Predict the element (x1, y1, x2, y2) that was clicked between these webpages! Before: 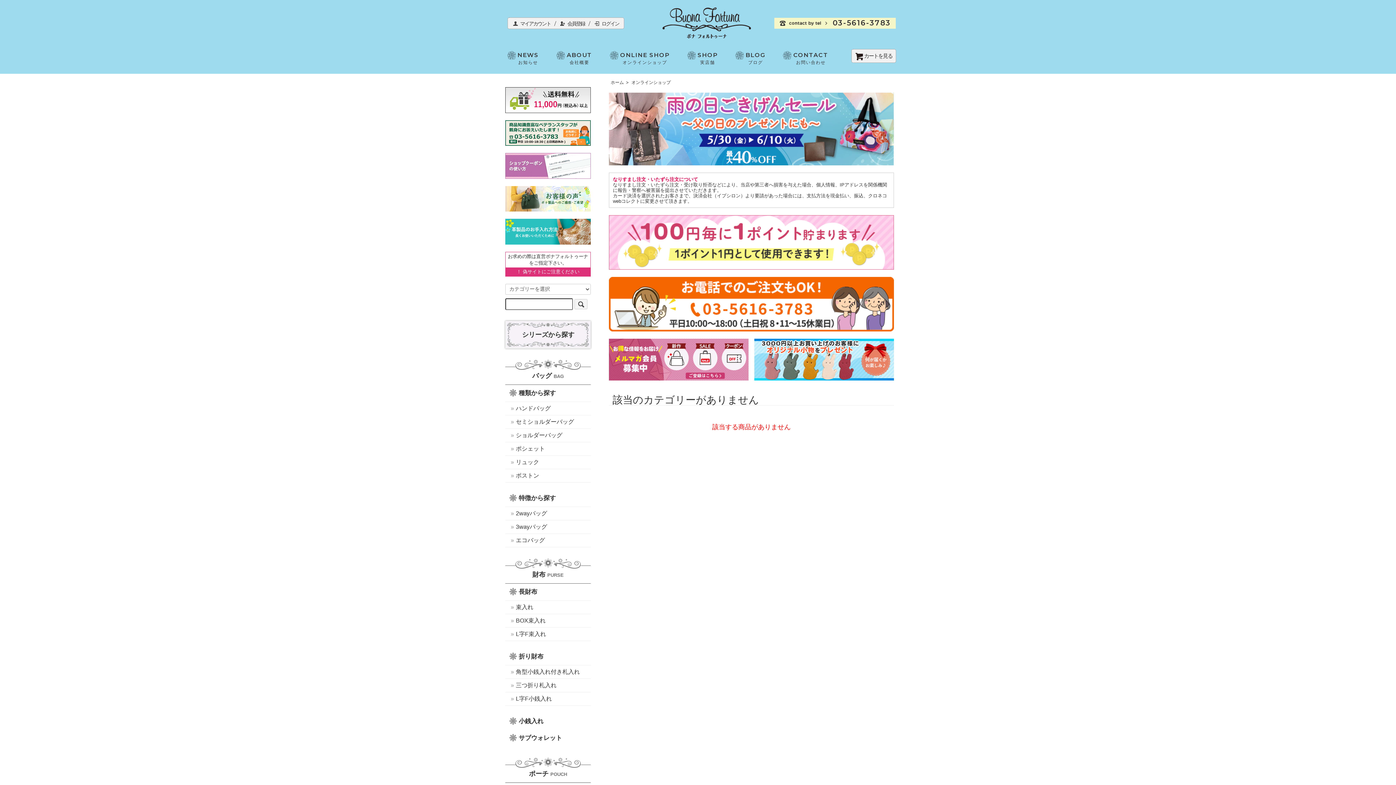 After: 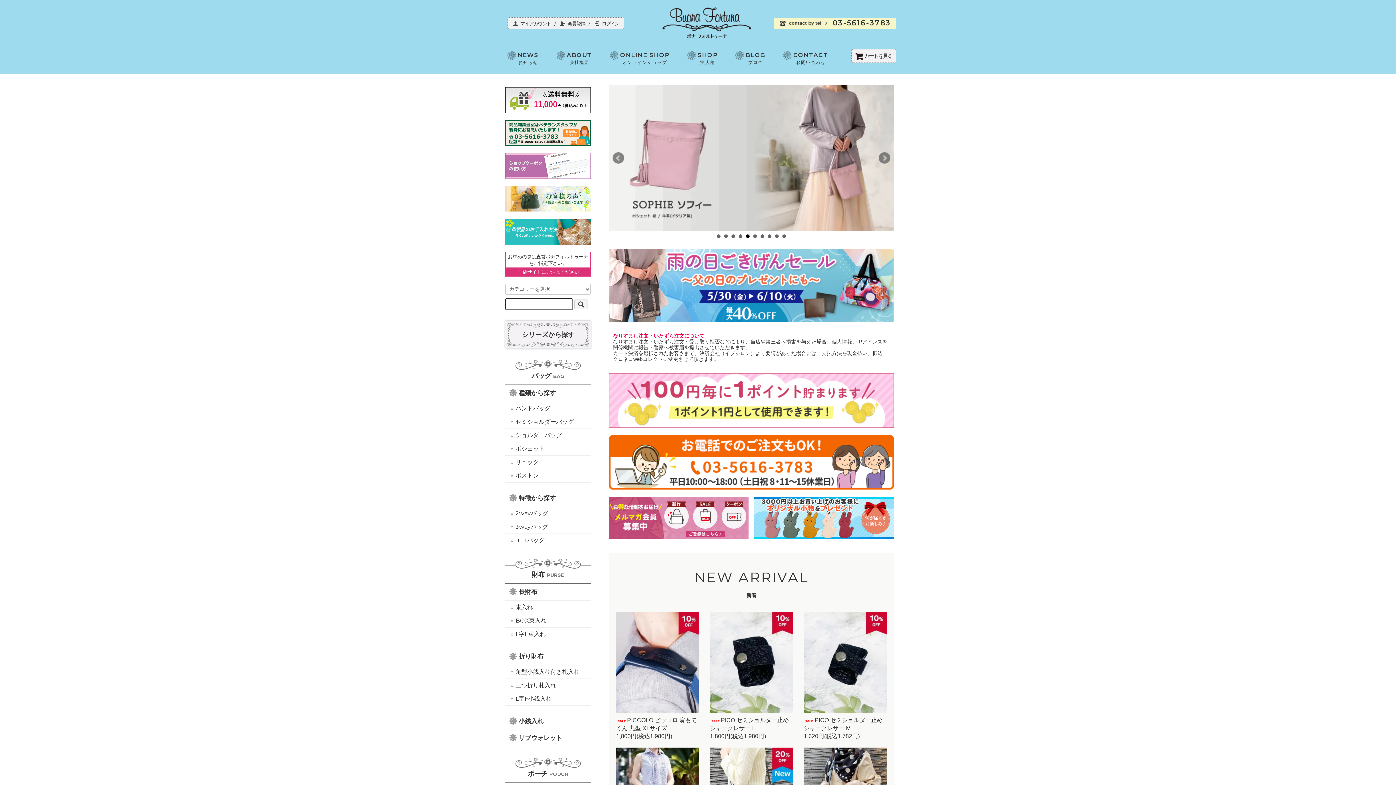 Action: label: オンラインショップ bbox: (631, 80, 670, 85)